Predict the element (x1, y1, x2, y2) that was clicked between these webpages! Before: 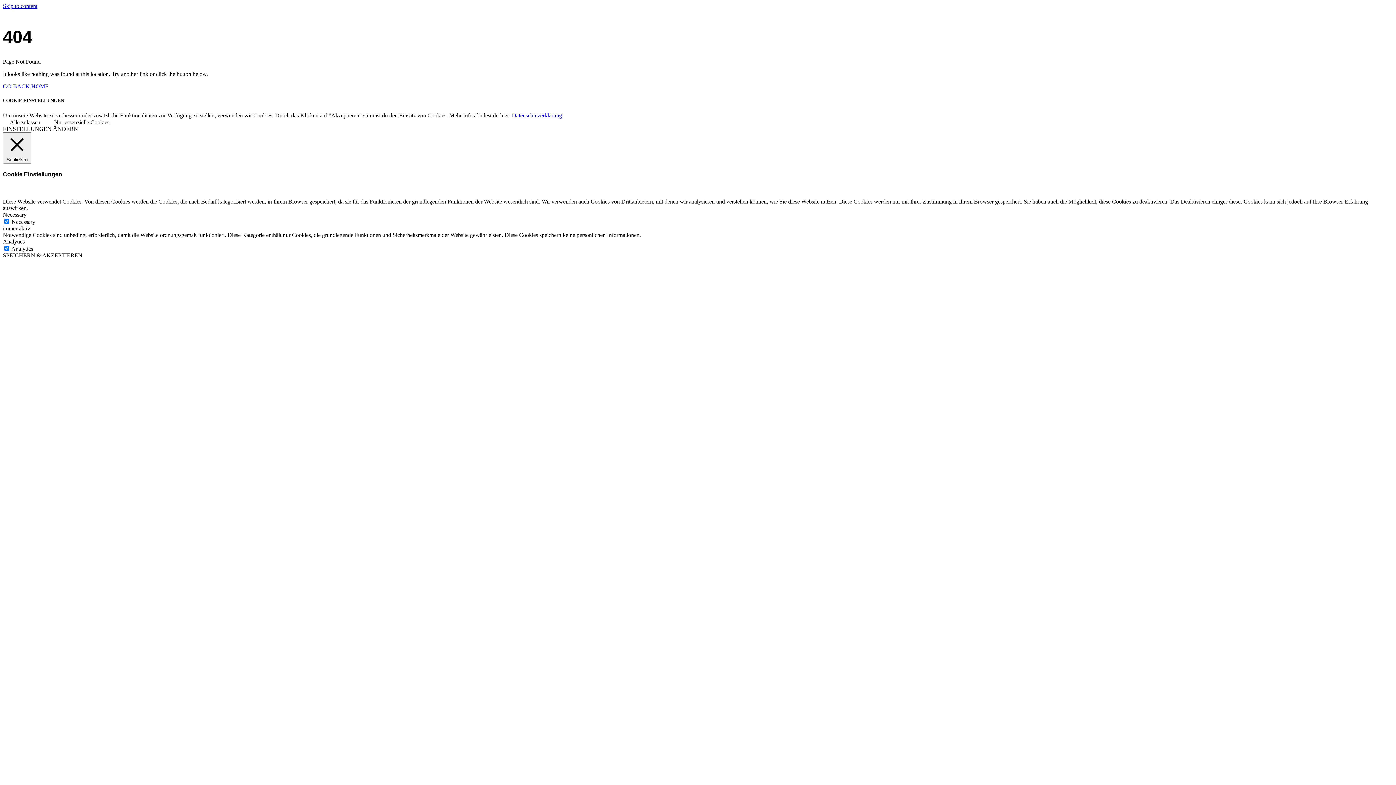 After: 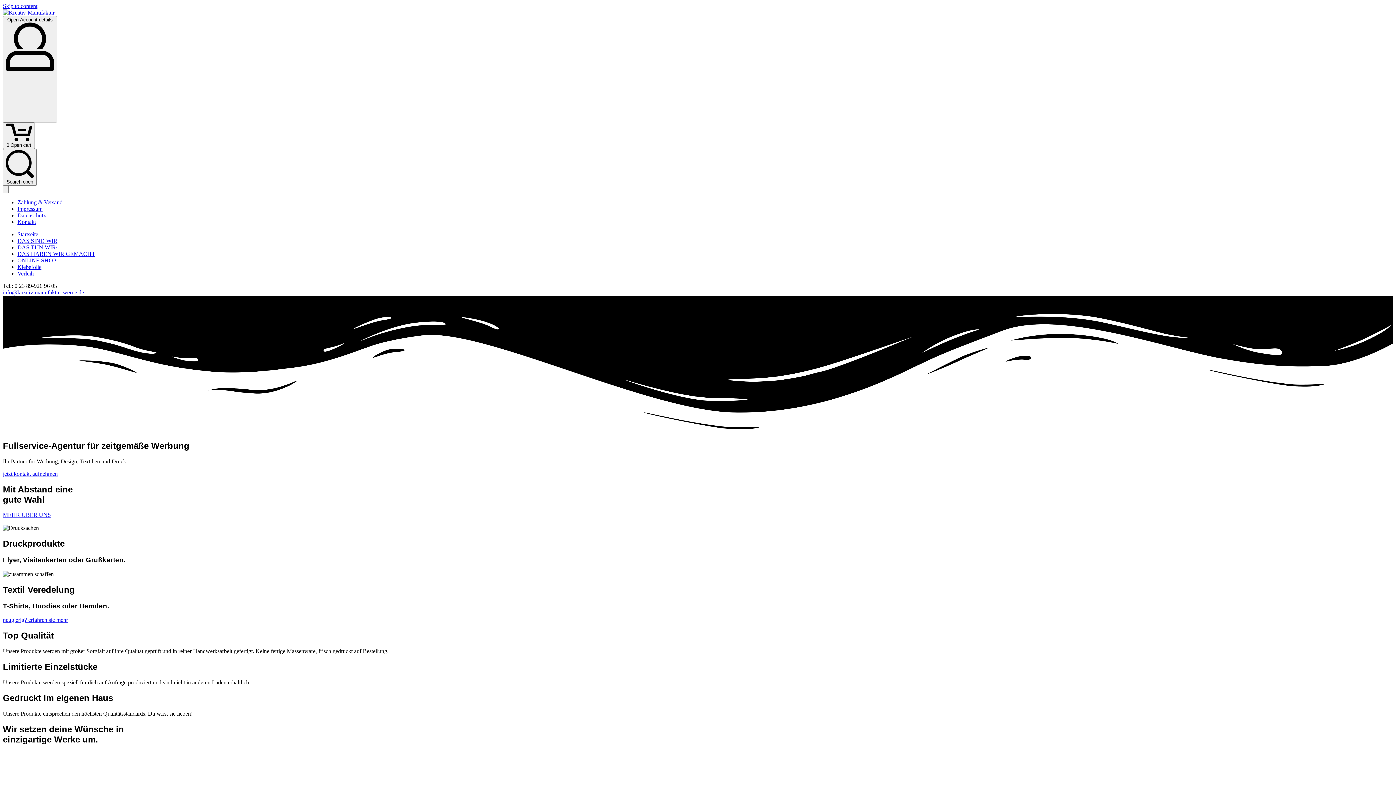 Action: bbox: (31, 83, 48, 89) label: HOME